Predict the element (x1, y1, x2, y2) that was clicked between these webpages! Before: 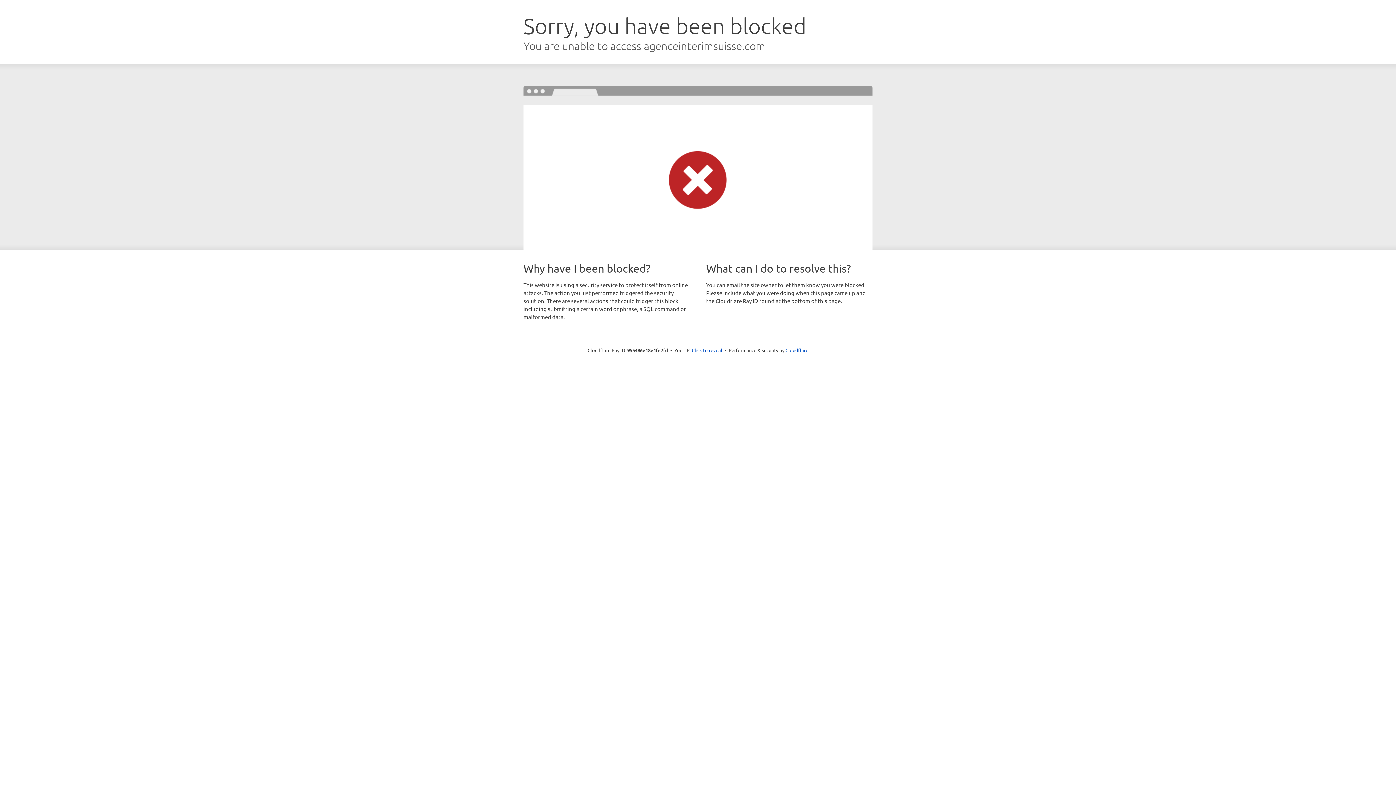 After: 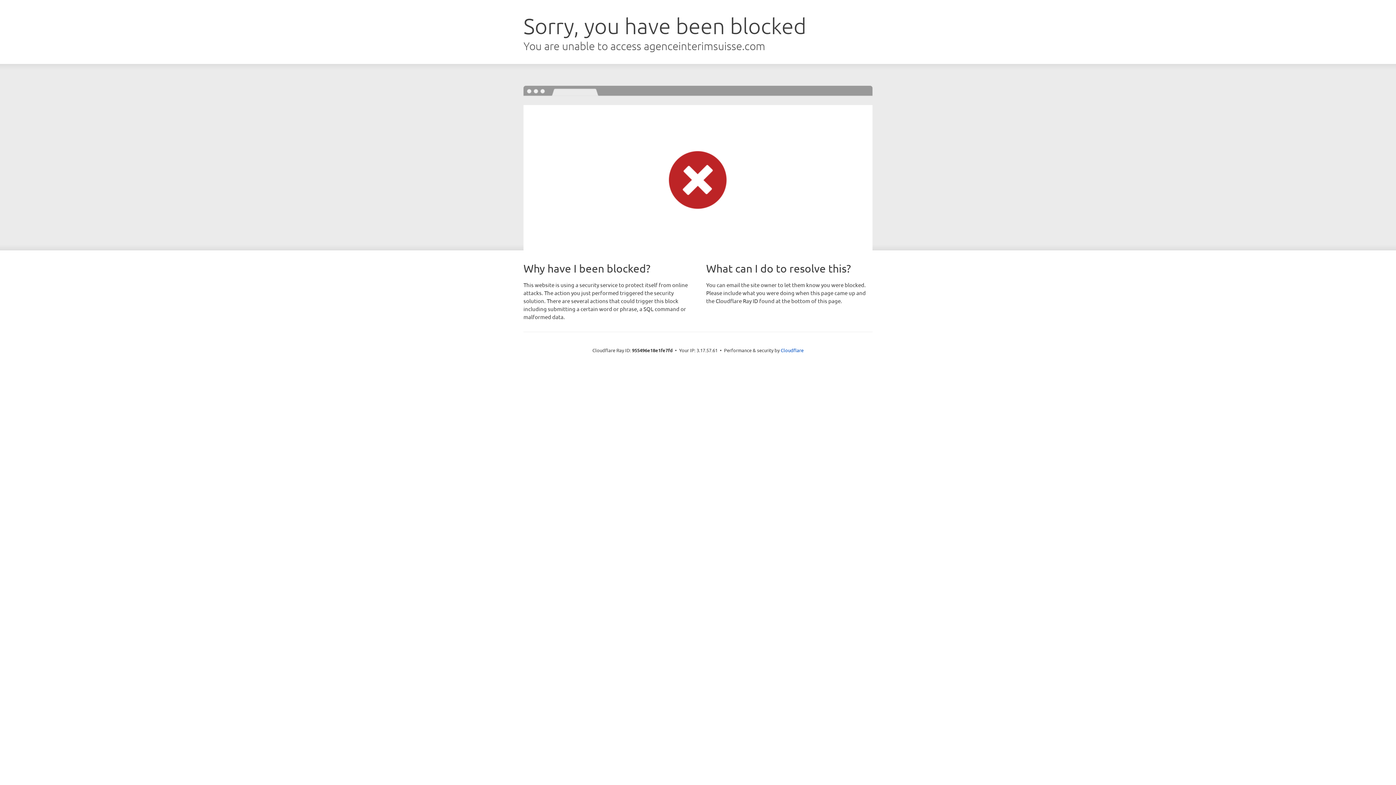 Action: bbox: (692, 346, 722, 353) label: Click to reveal